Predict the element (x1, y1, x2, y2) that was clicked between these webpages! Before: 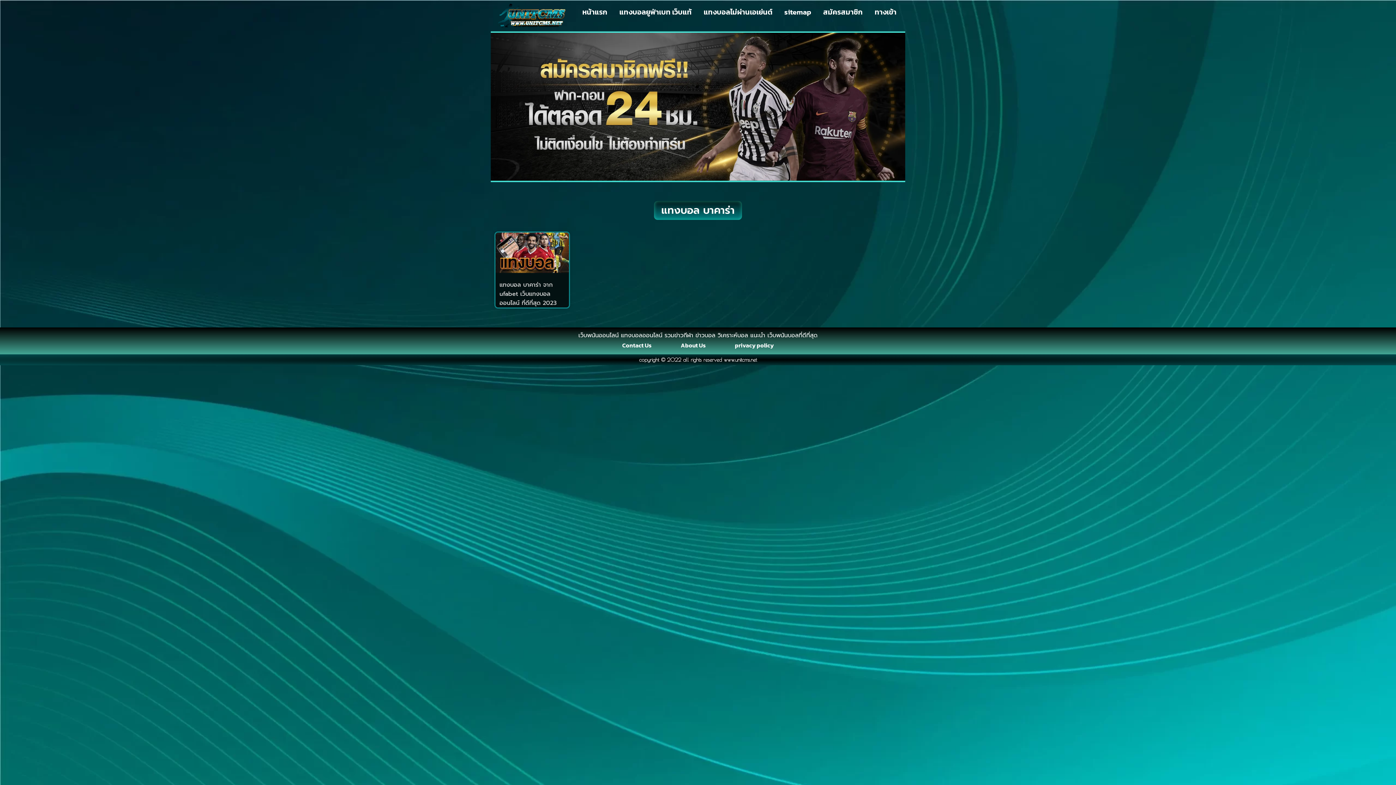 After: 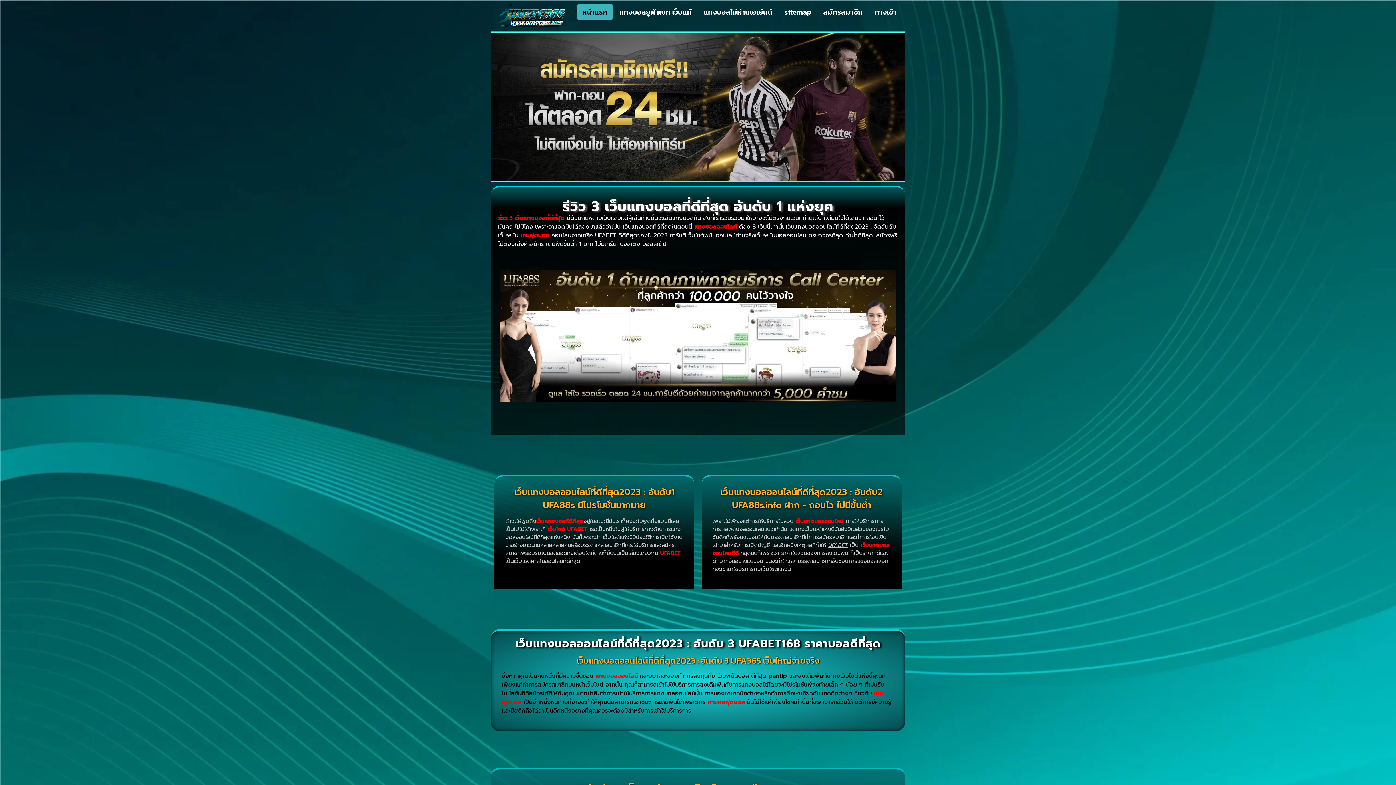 Action: label: หน้าแรก bbox: (577, 3, 612, 20)